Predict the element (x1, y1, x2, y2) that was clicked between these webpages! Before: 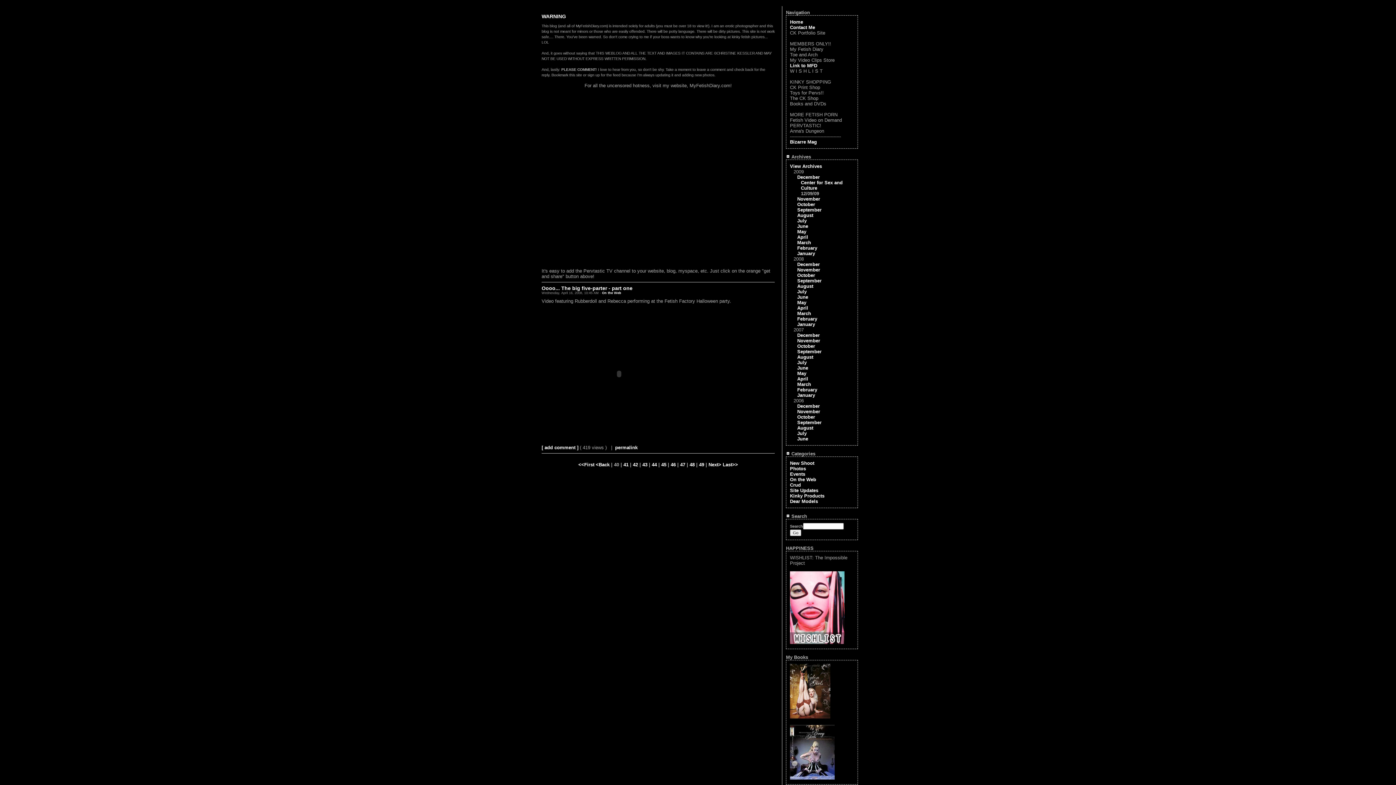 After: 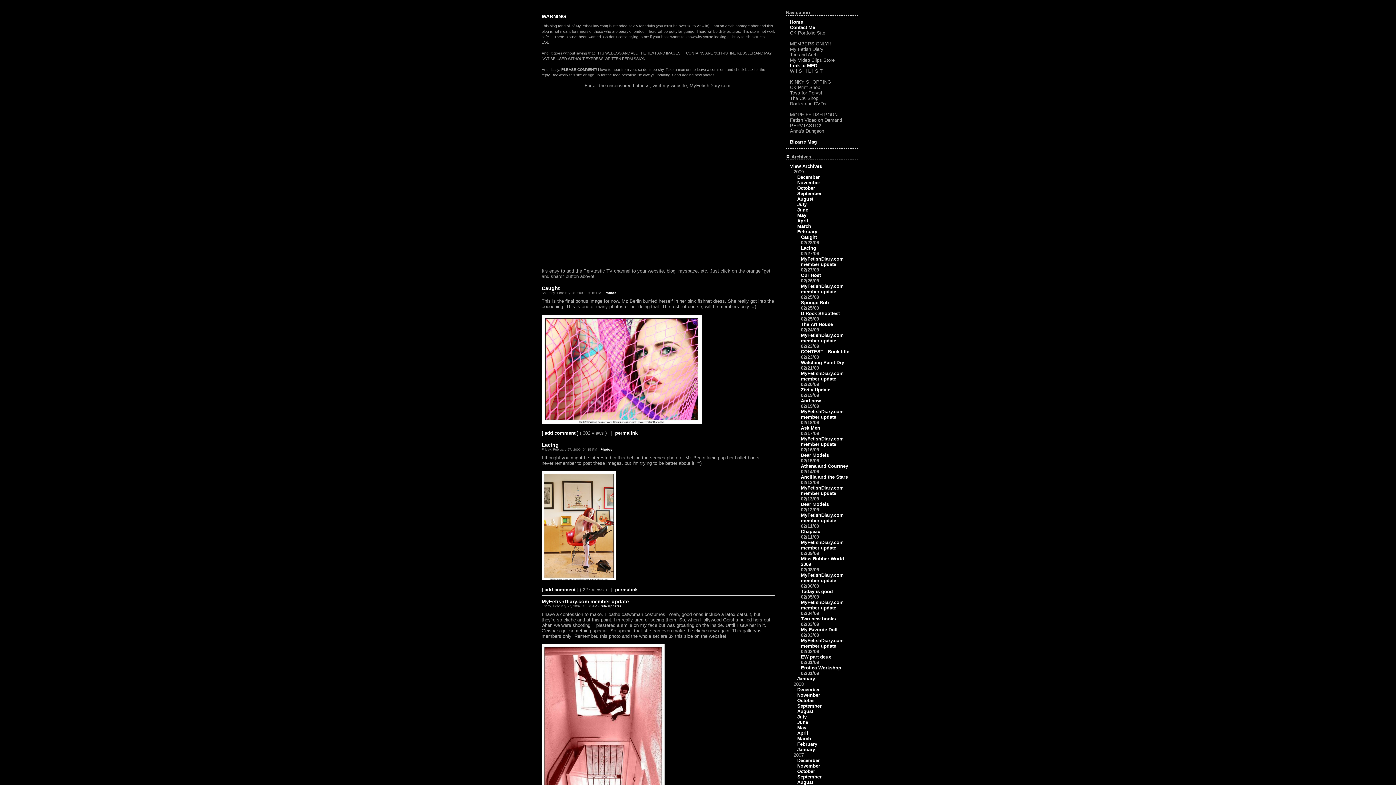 Action: label: February bbox: (797, 245, 817, 250)